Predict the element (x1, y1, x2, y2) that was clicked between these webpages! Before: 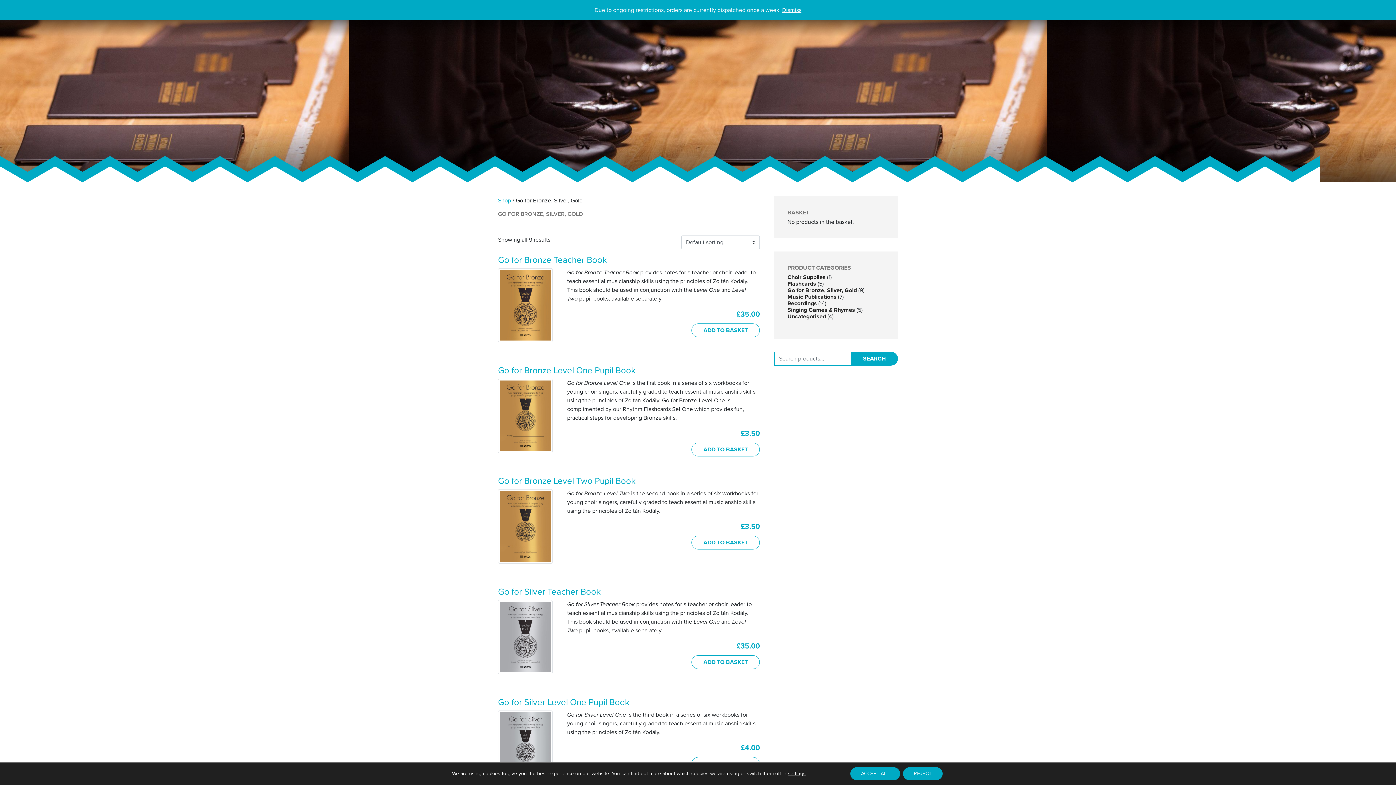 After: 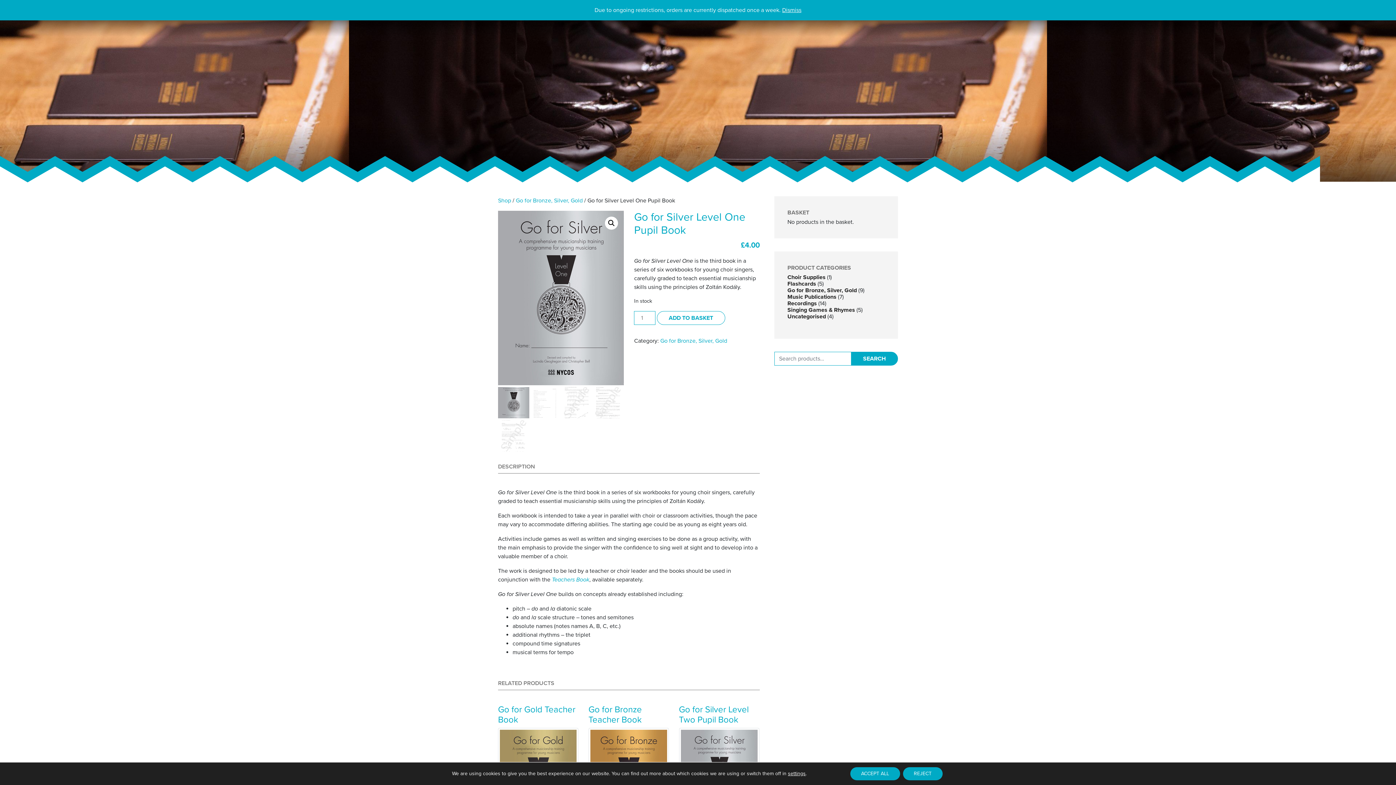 Action: bbox: (498, 710, 552, 785)